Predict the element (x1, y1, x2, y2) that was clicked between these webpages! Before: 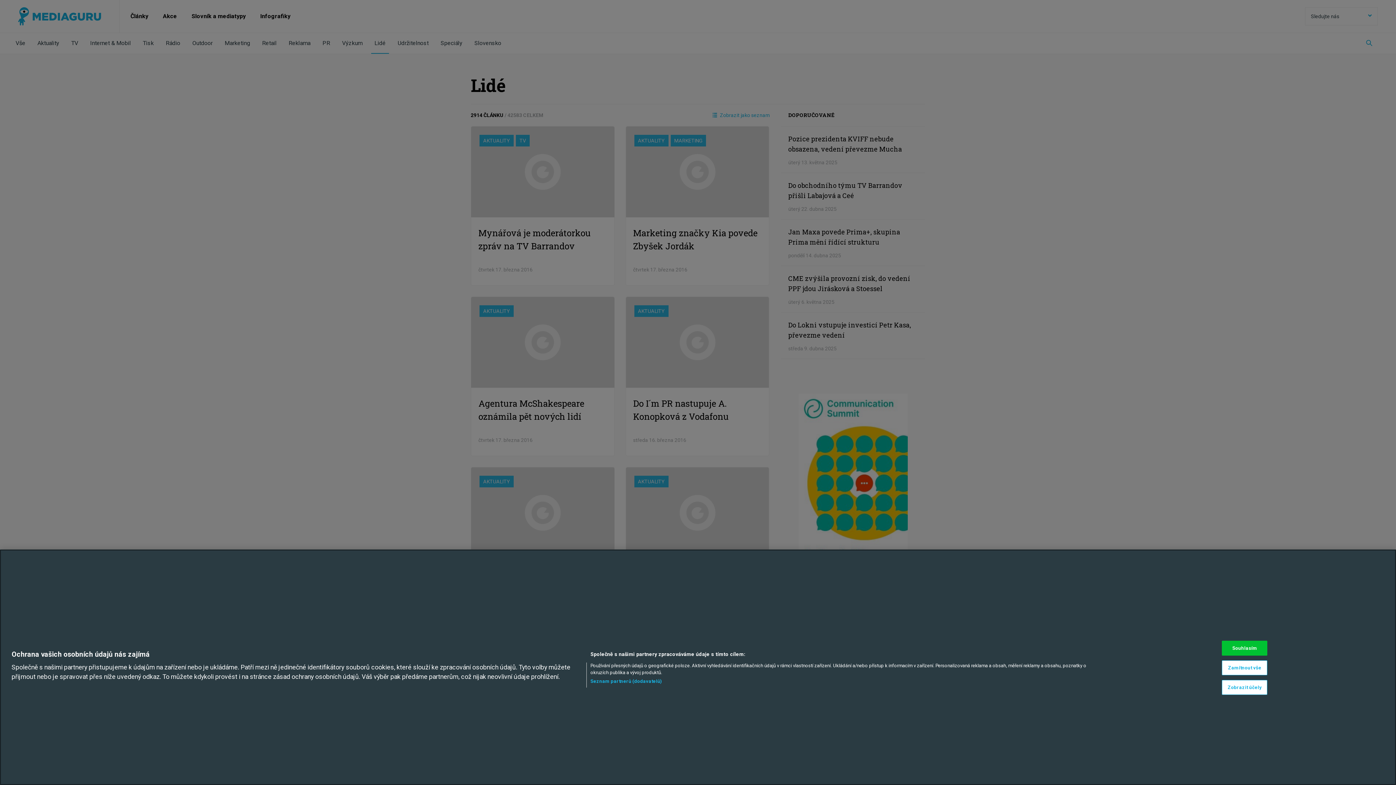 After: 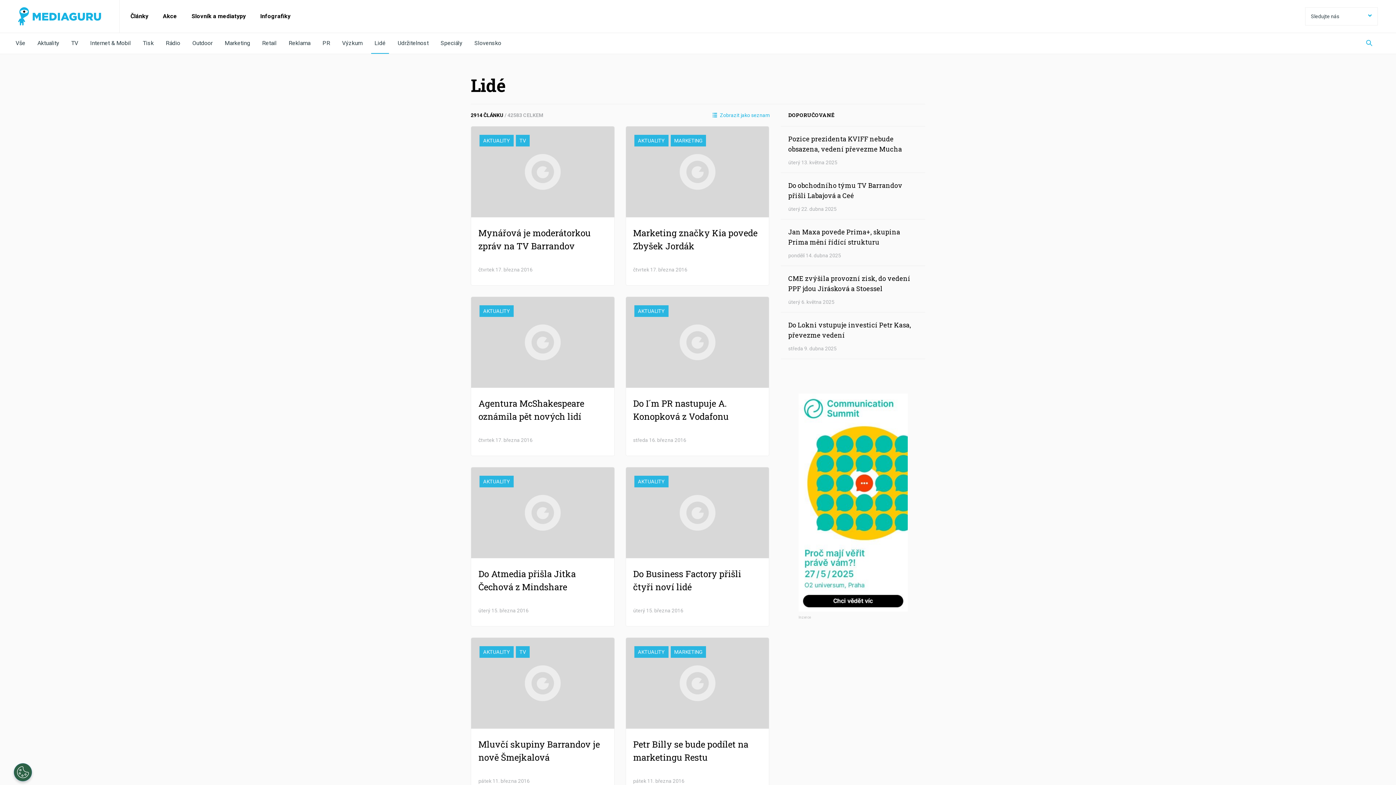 Action: label: Souhlasím bbox: (1222, 641, 1267, 656)